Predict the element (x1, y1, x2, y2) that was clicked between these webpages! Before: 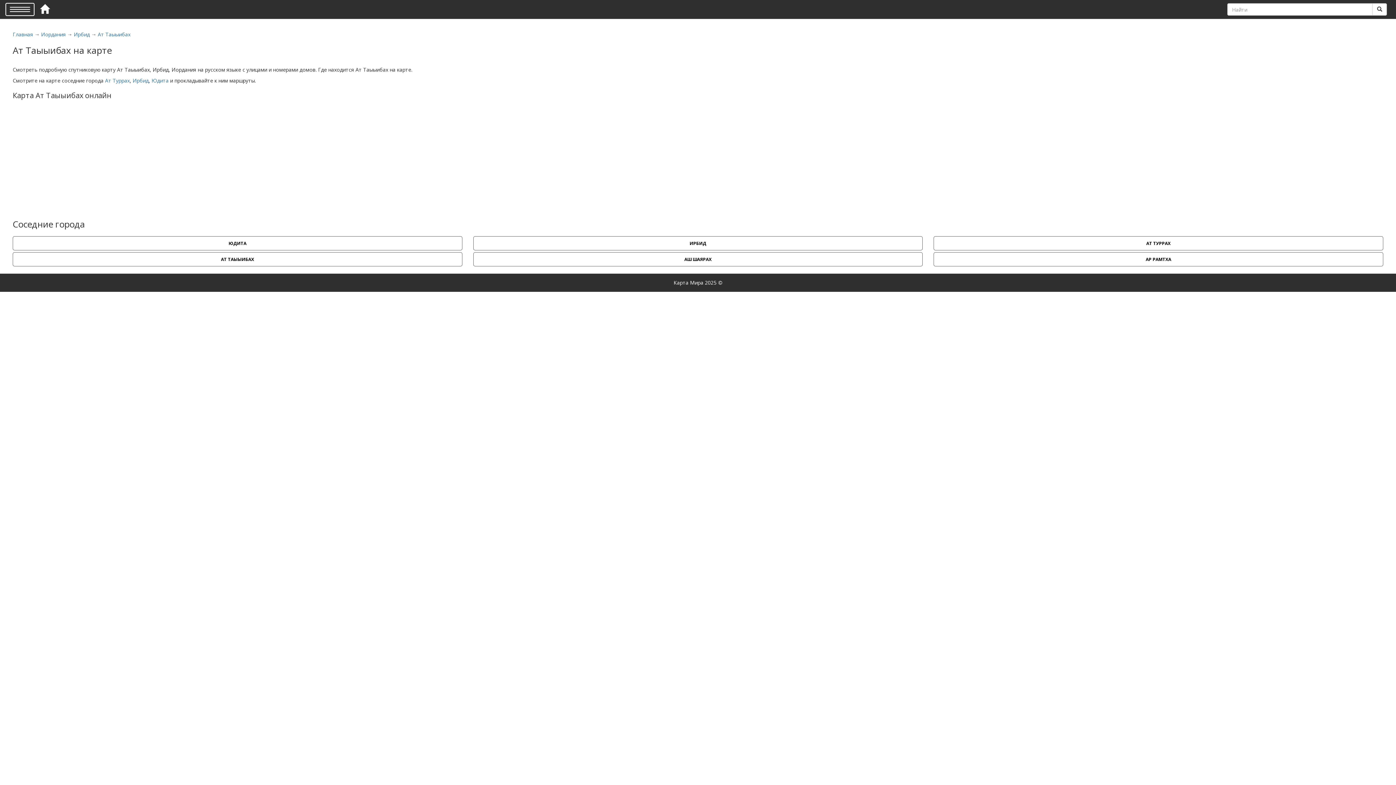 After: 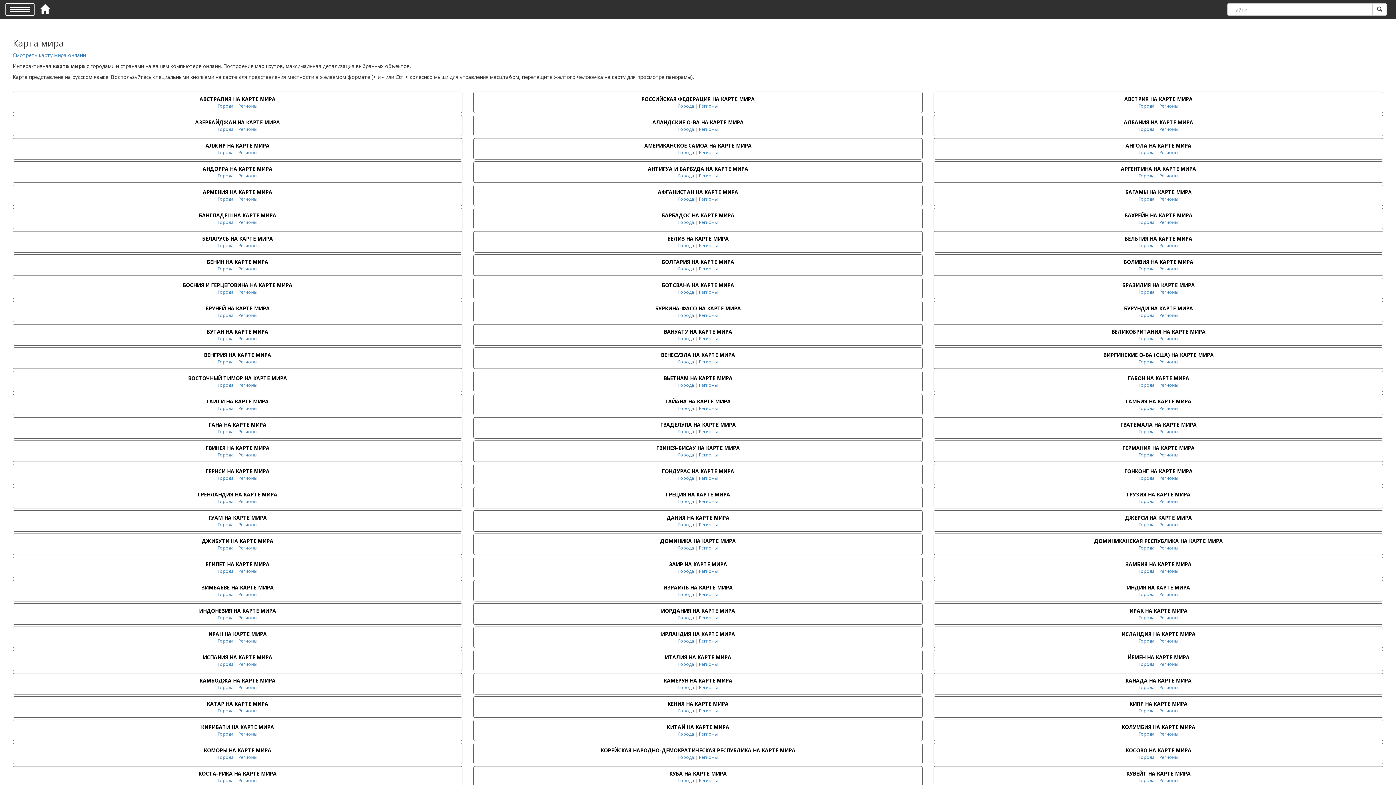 Action: label: Главная bbox: (12, 30, 33, 37)